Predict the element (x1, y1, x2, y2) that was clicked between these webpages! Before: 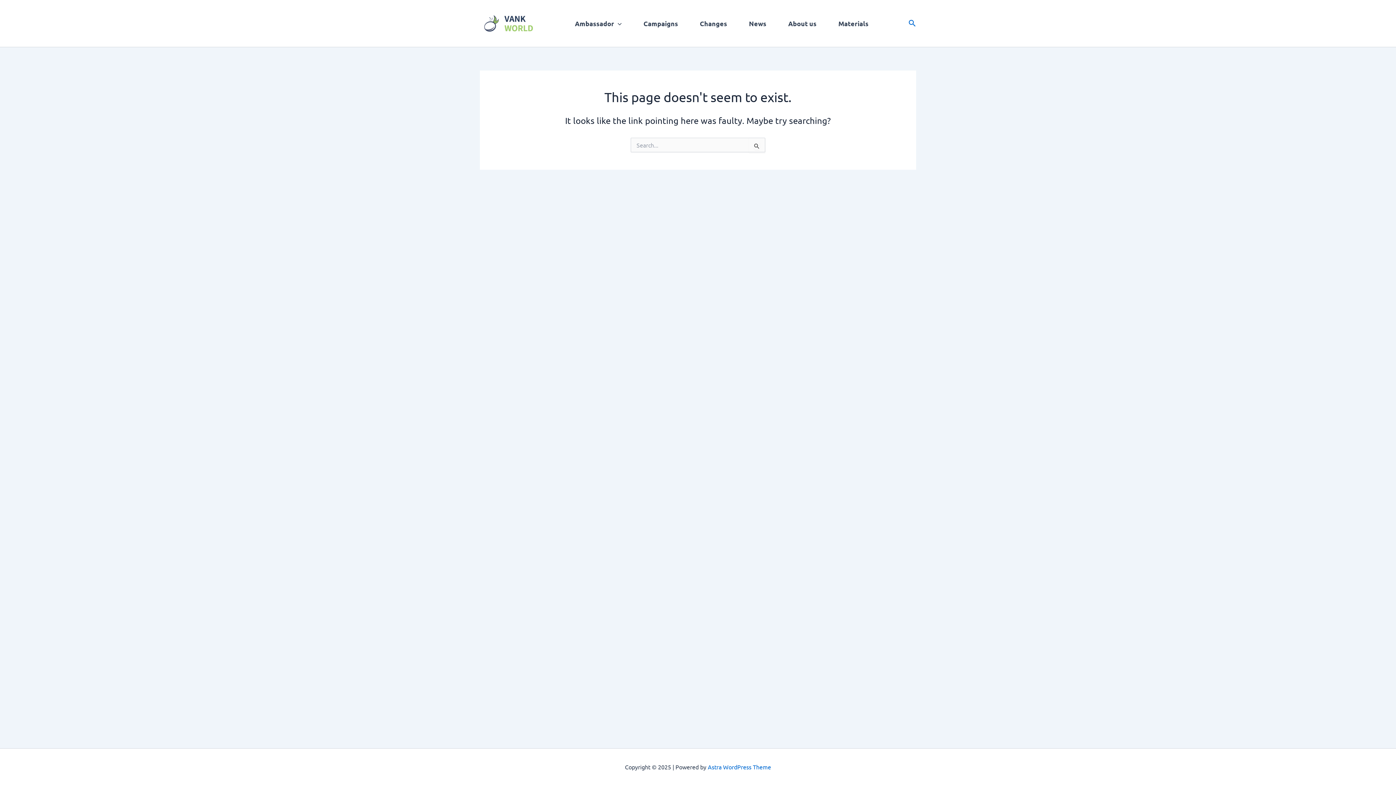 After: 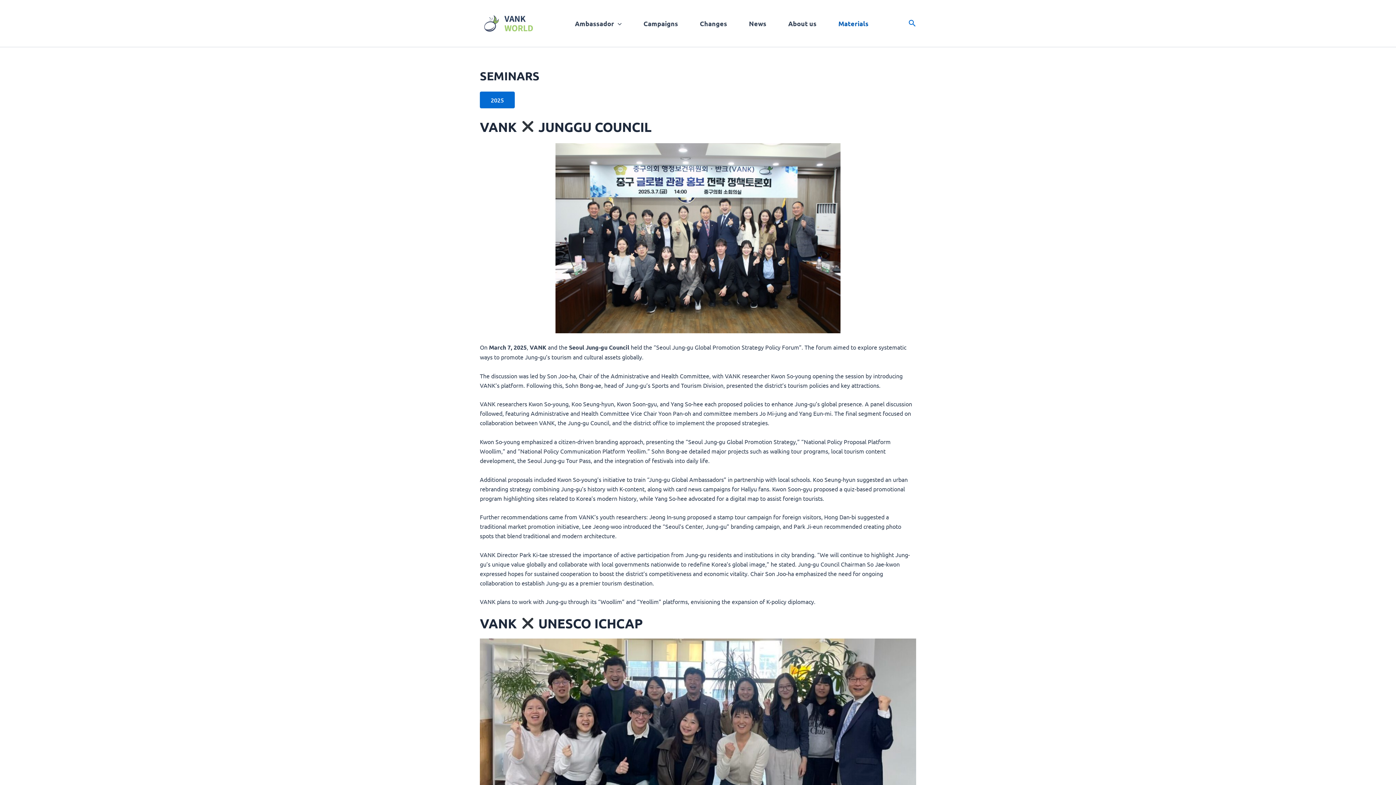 Action: label: Materials bbox: (827, 0, 879, 46)